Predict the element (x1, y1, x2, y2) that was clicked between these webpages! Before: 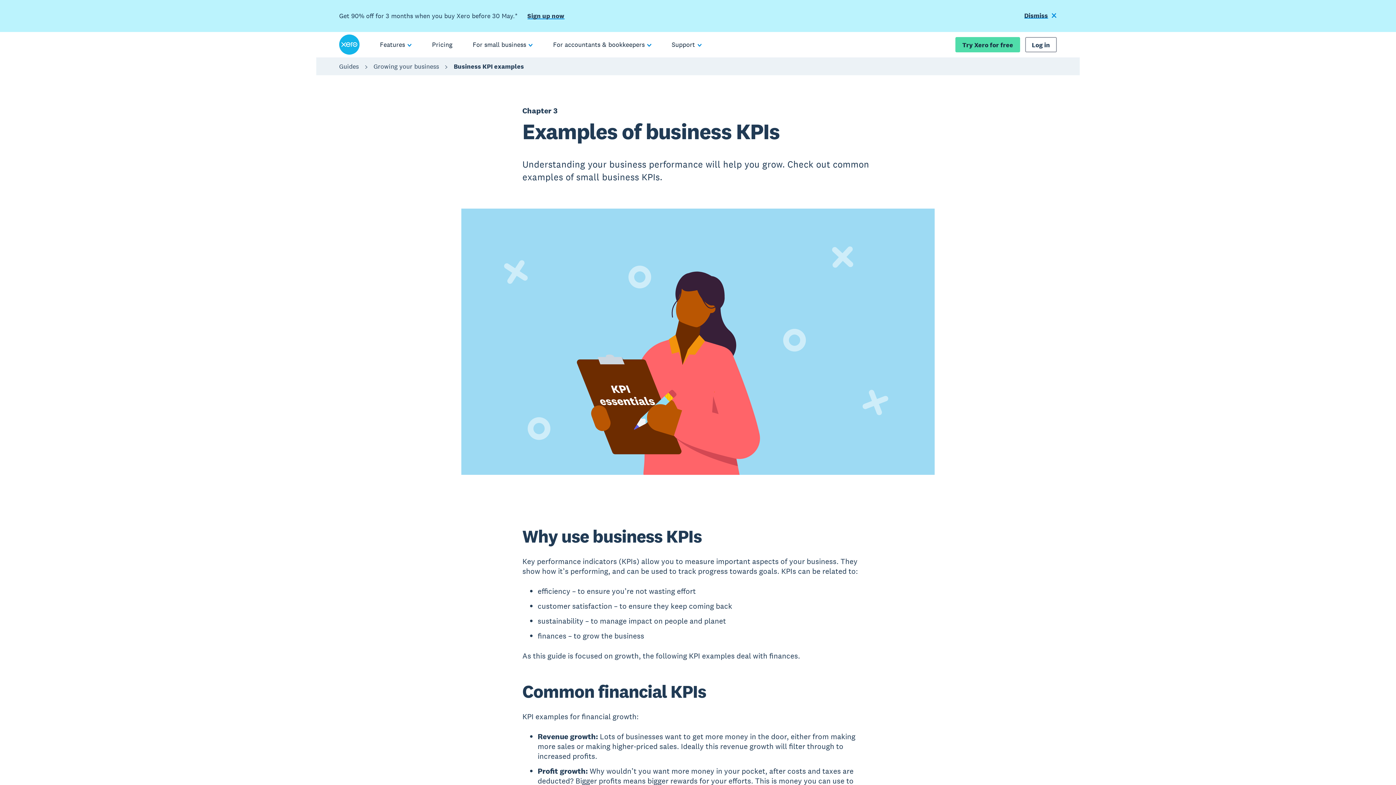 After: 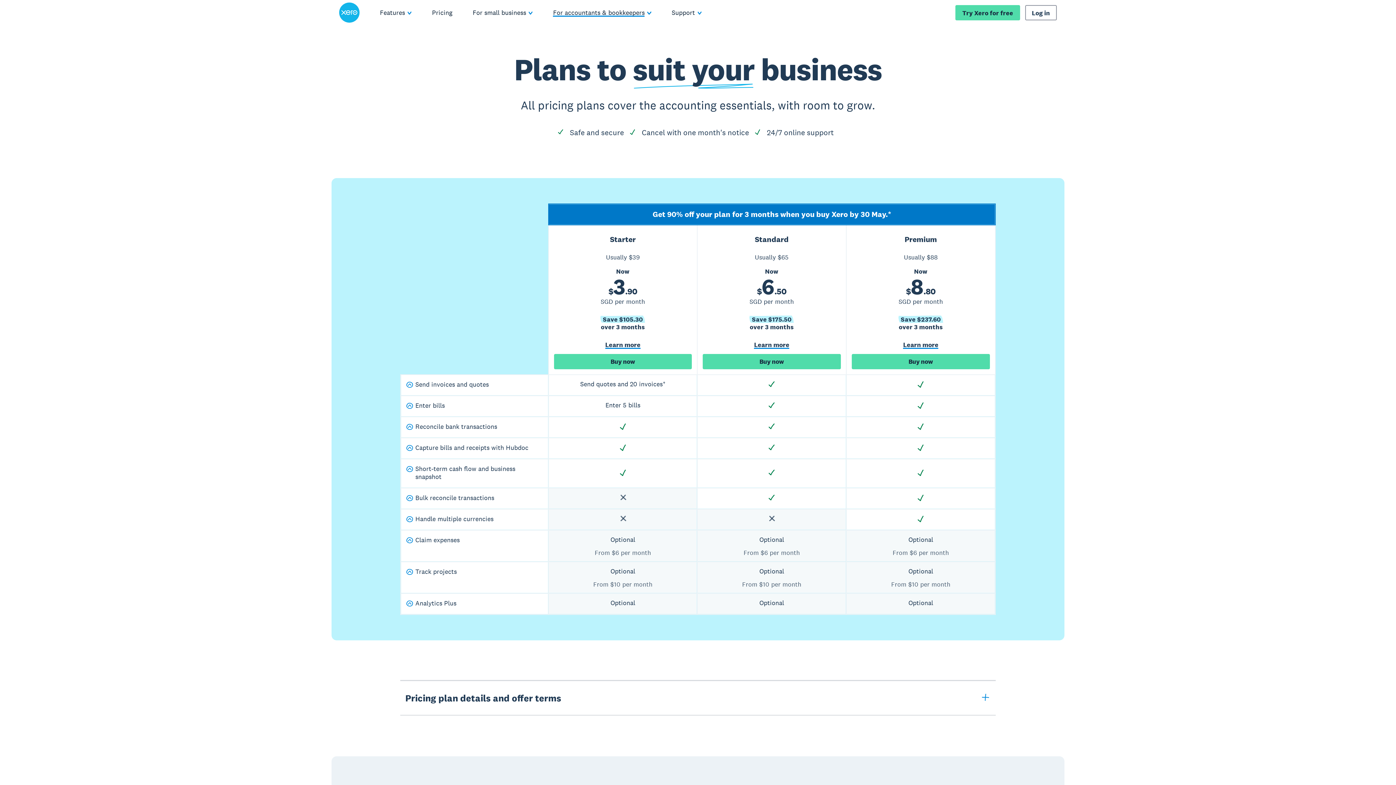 Action: label: Sign up now bbox: (527, 11, 564, 20)